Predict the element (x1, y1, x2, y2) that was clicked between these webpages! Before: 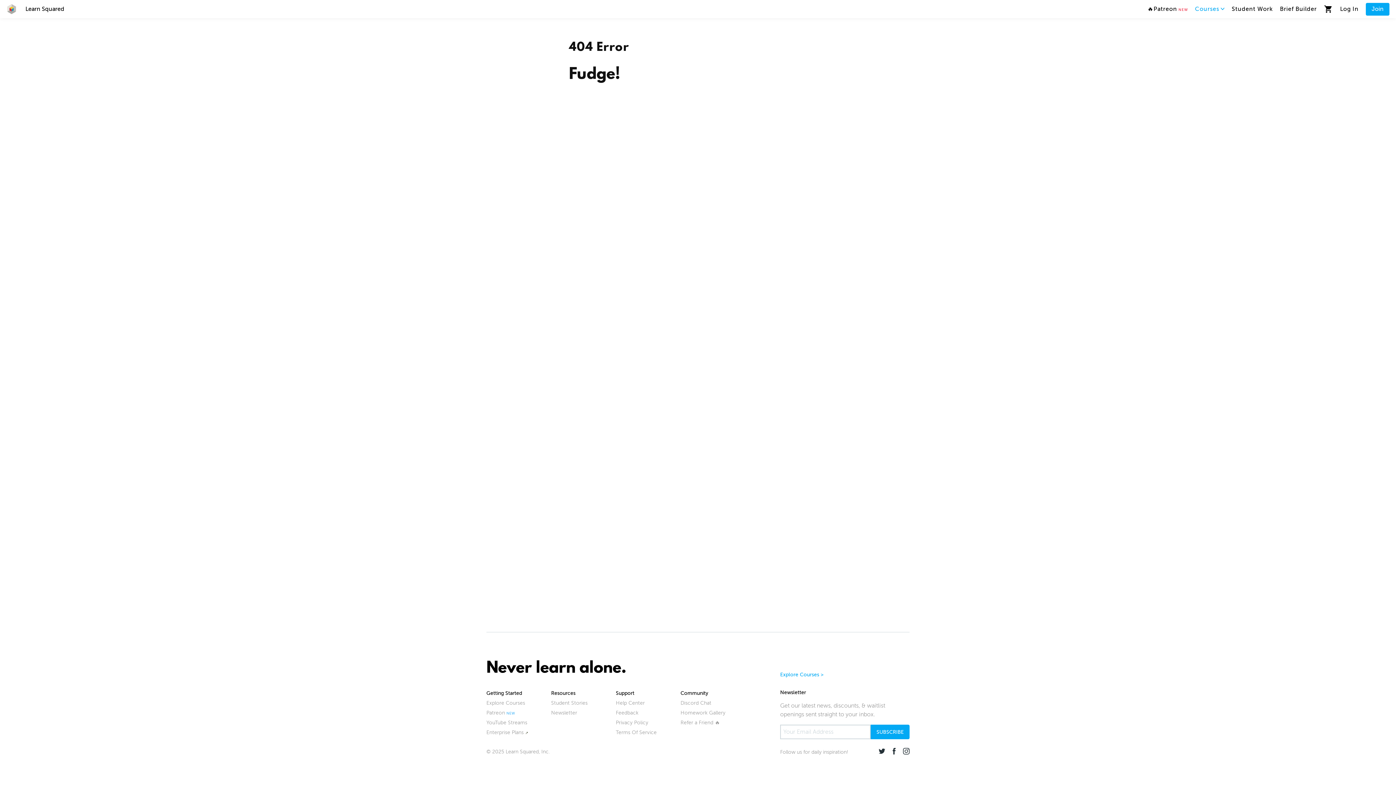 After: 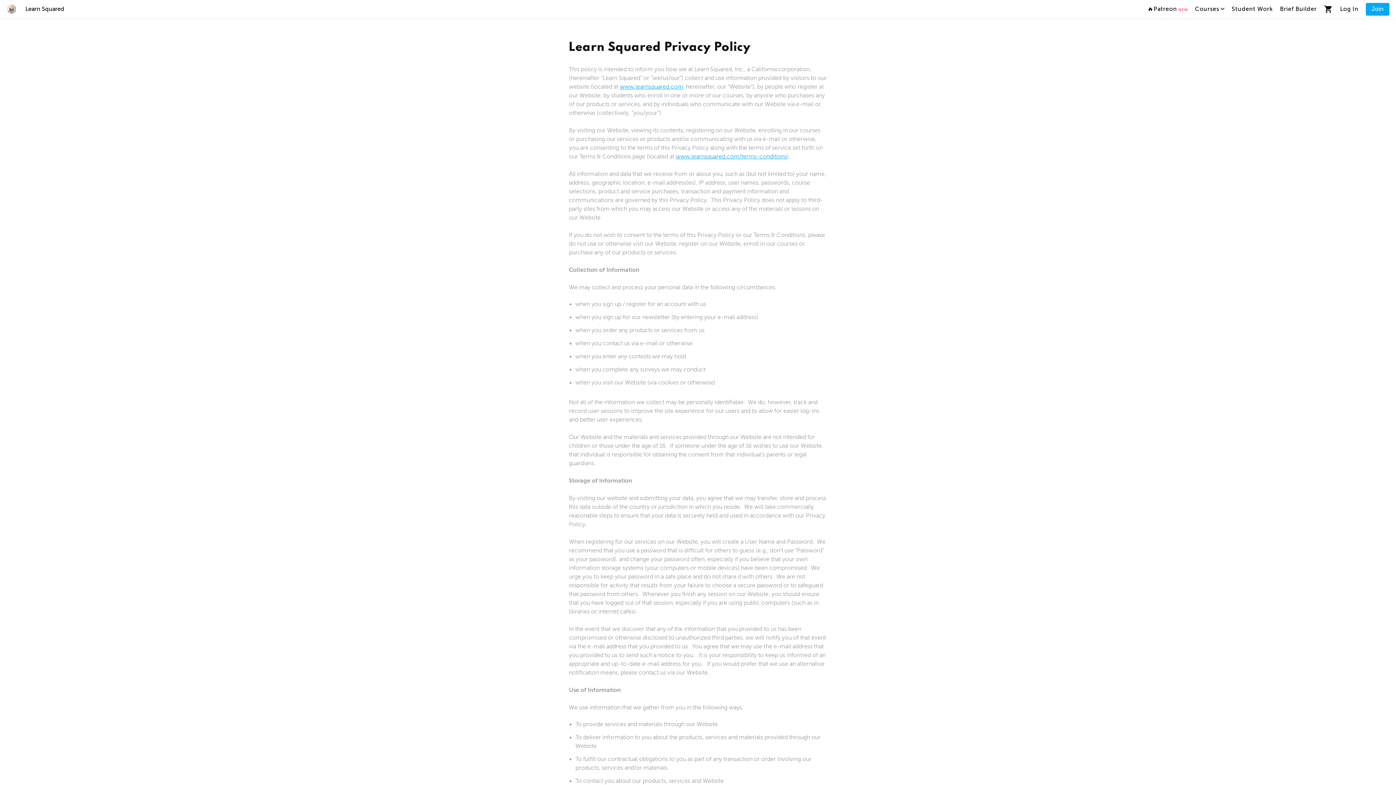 Action: bbox: (616, 719, 648, 727) label: Privacy Policy